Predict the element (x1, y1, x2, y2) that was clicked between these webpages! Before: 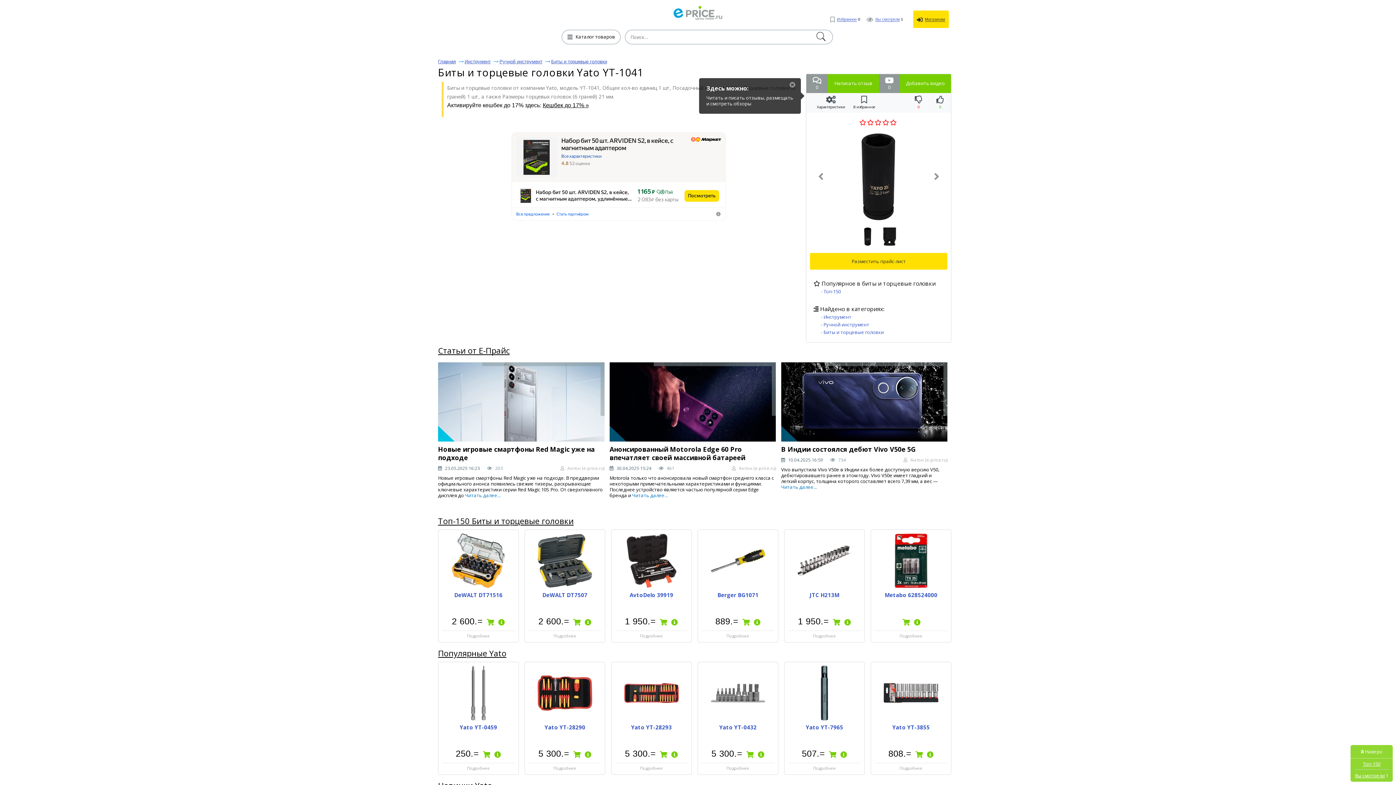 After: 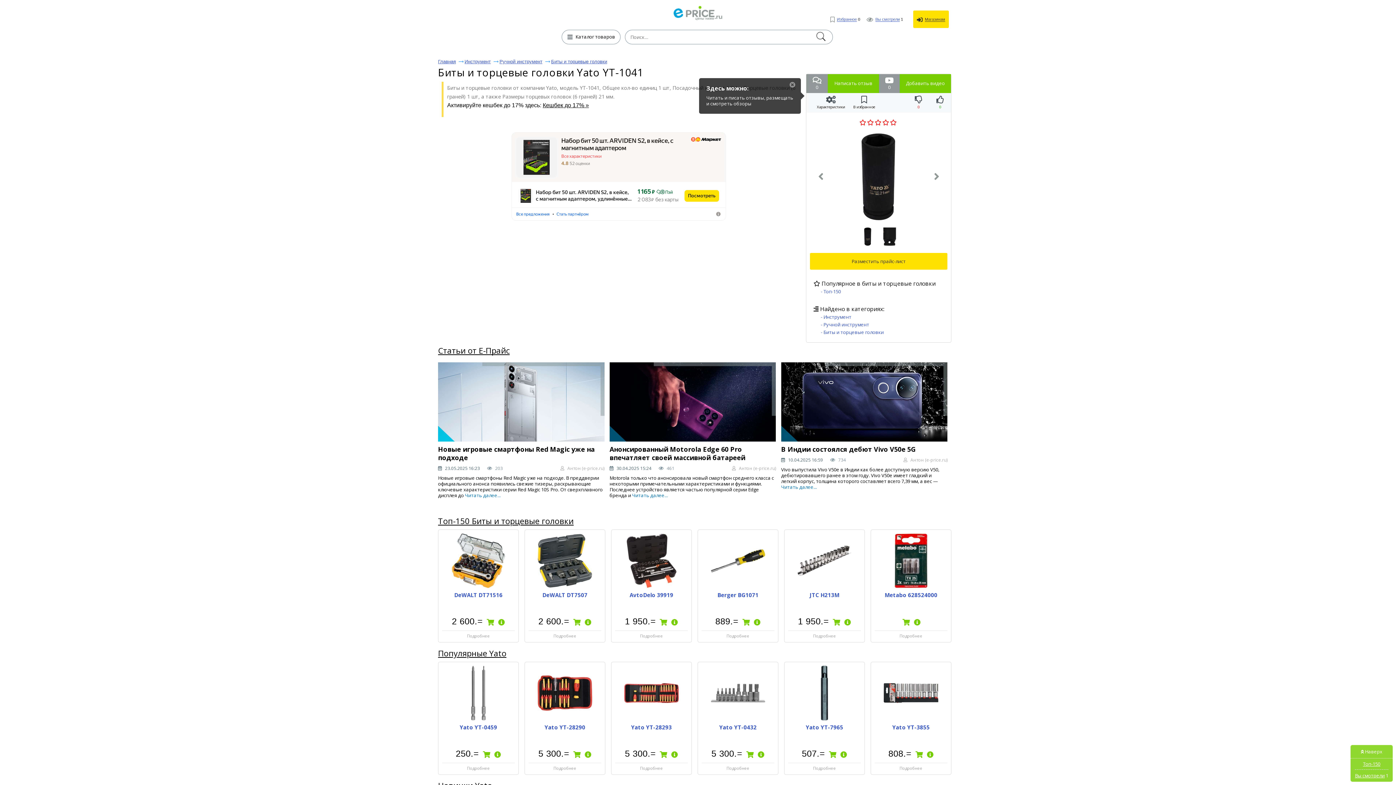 Action: bbox: (561, 153, 721, 159) label: Все характеристики